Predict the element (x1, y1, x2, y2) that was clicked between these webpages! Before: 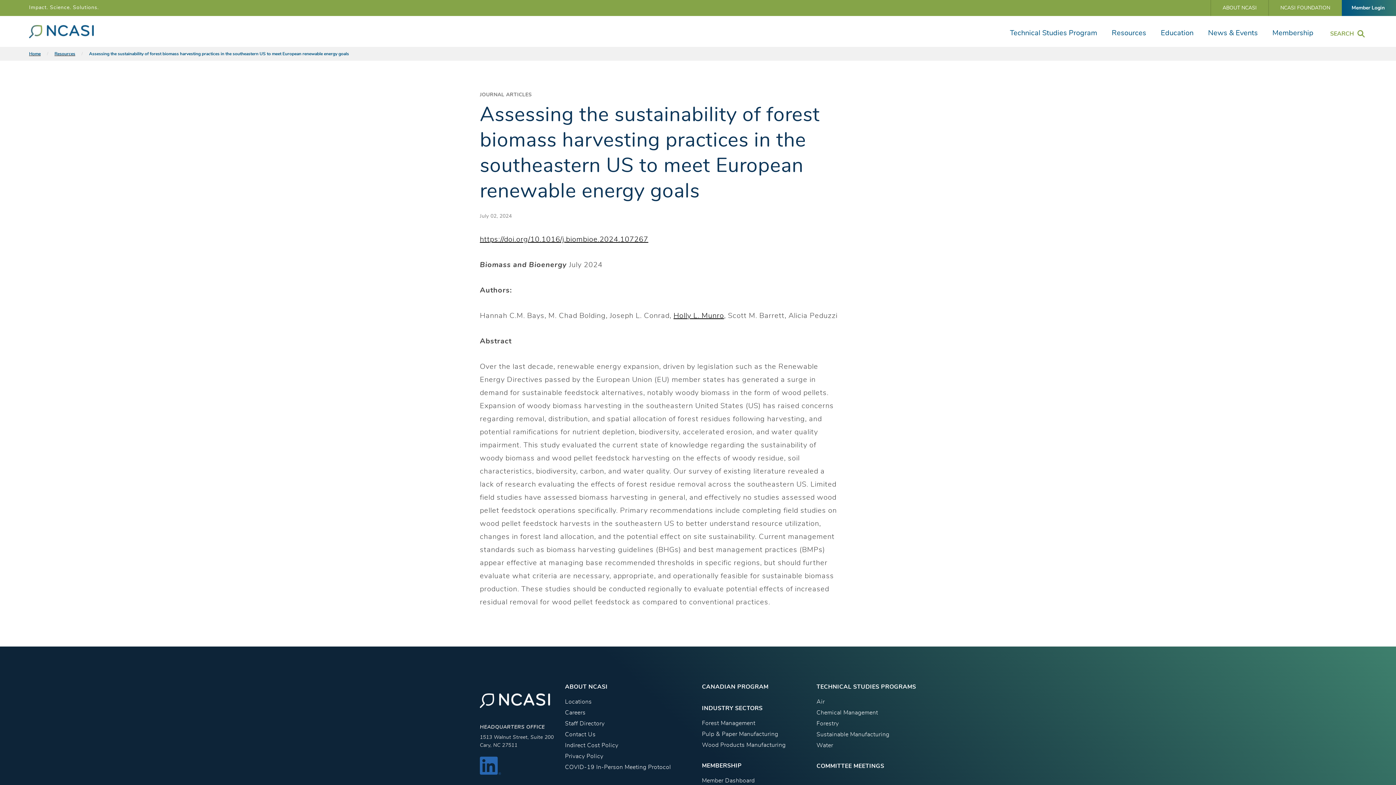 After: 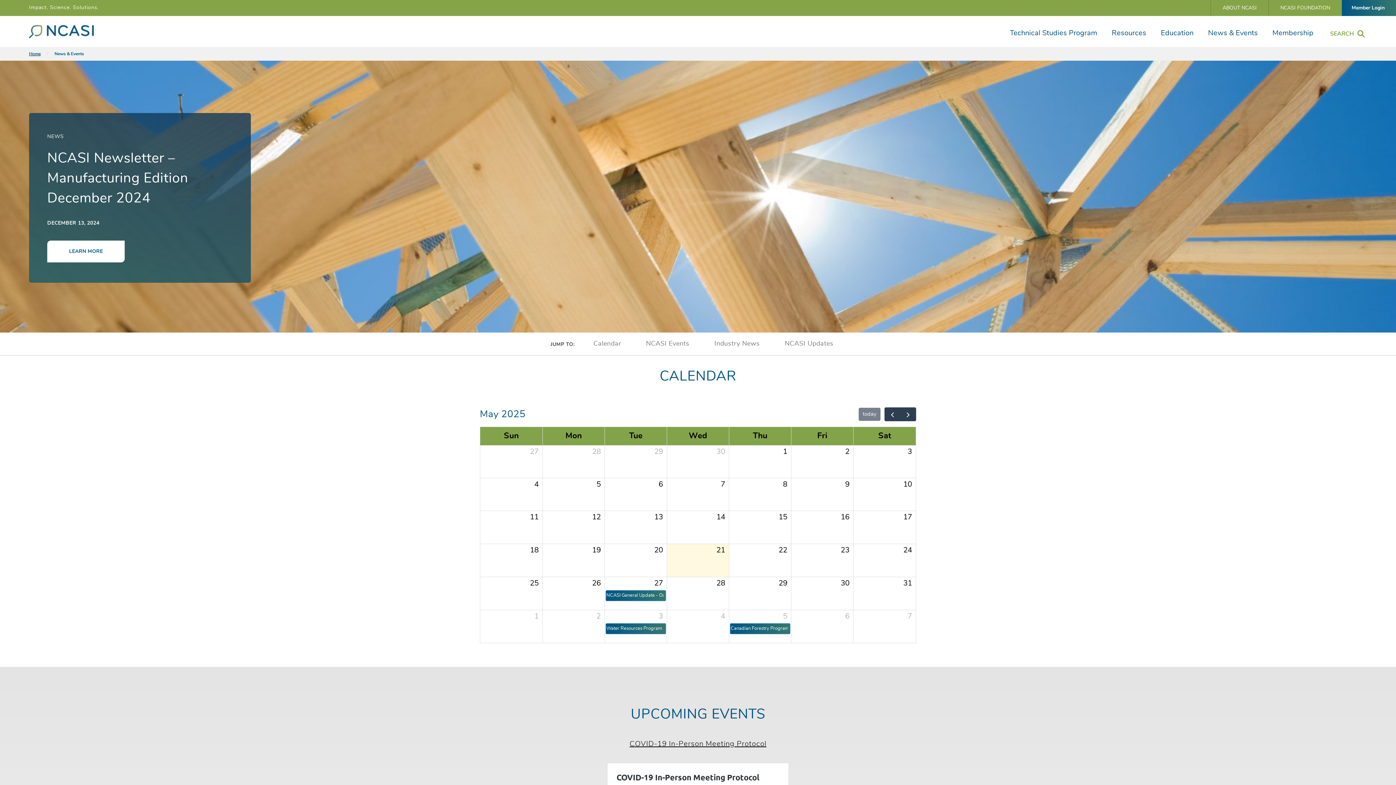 Action: label: News & Events bbox: (1201, 16, 1265, 46)